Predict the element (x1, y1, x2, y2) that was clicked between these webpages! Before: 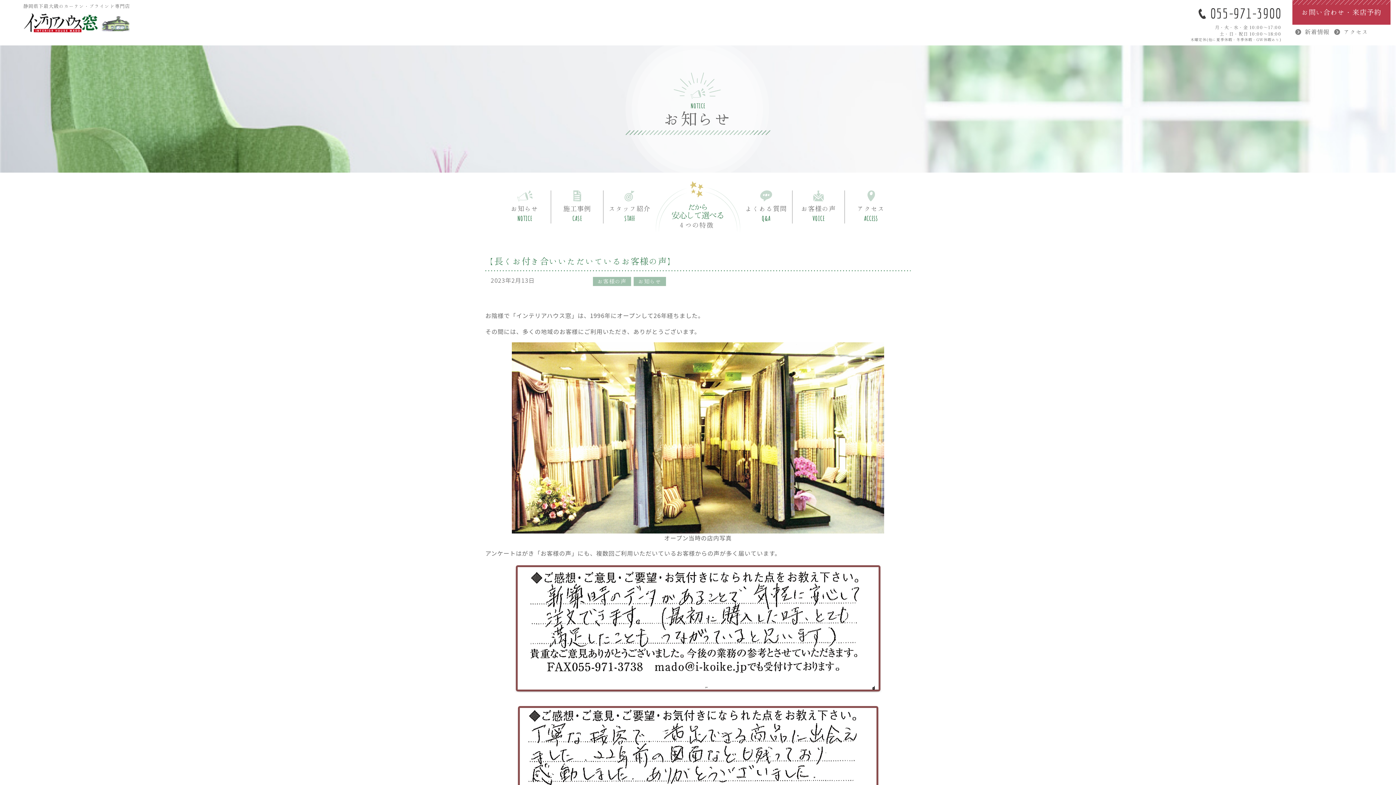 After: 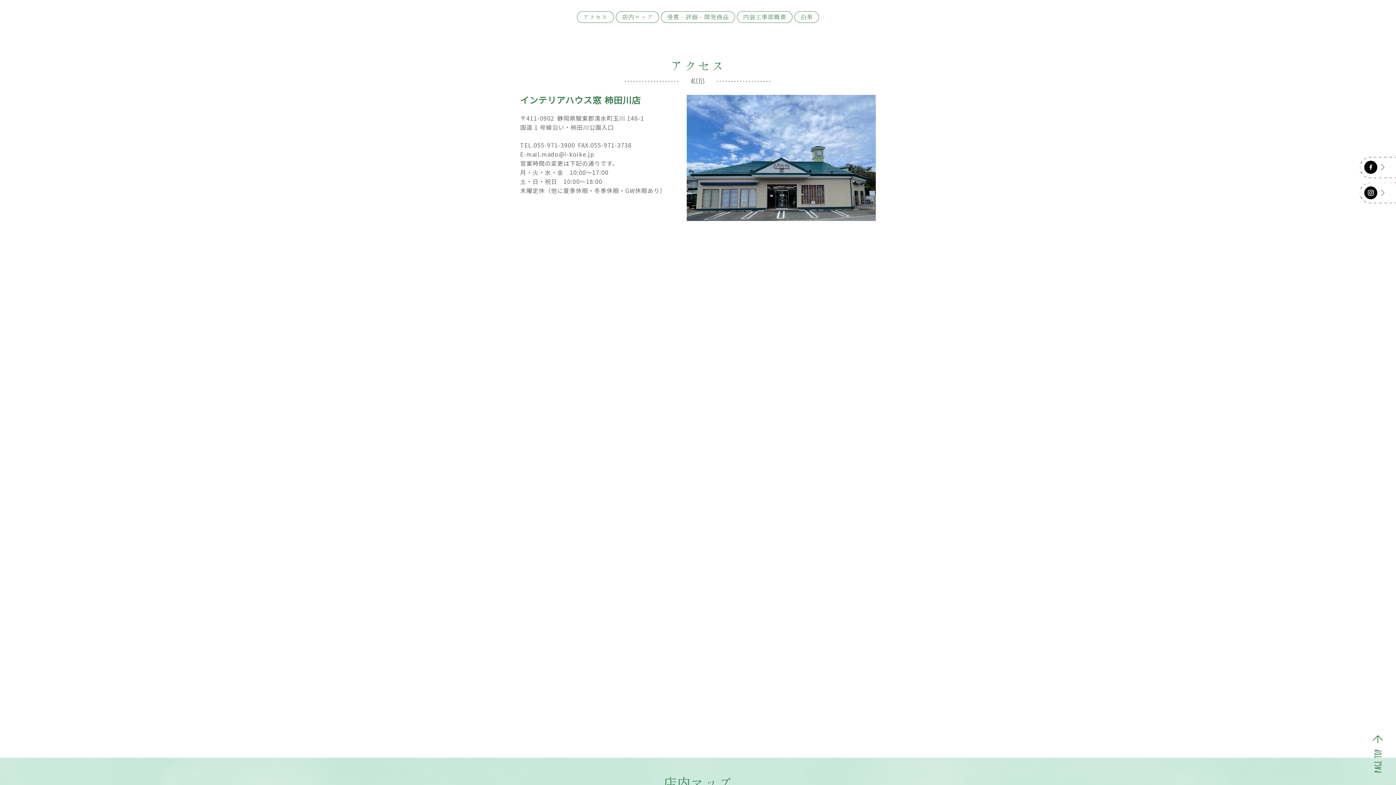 Action: bbox: (845, 190, 897, 223) label: アクセス

ACCESS